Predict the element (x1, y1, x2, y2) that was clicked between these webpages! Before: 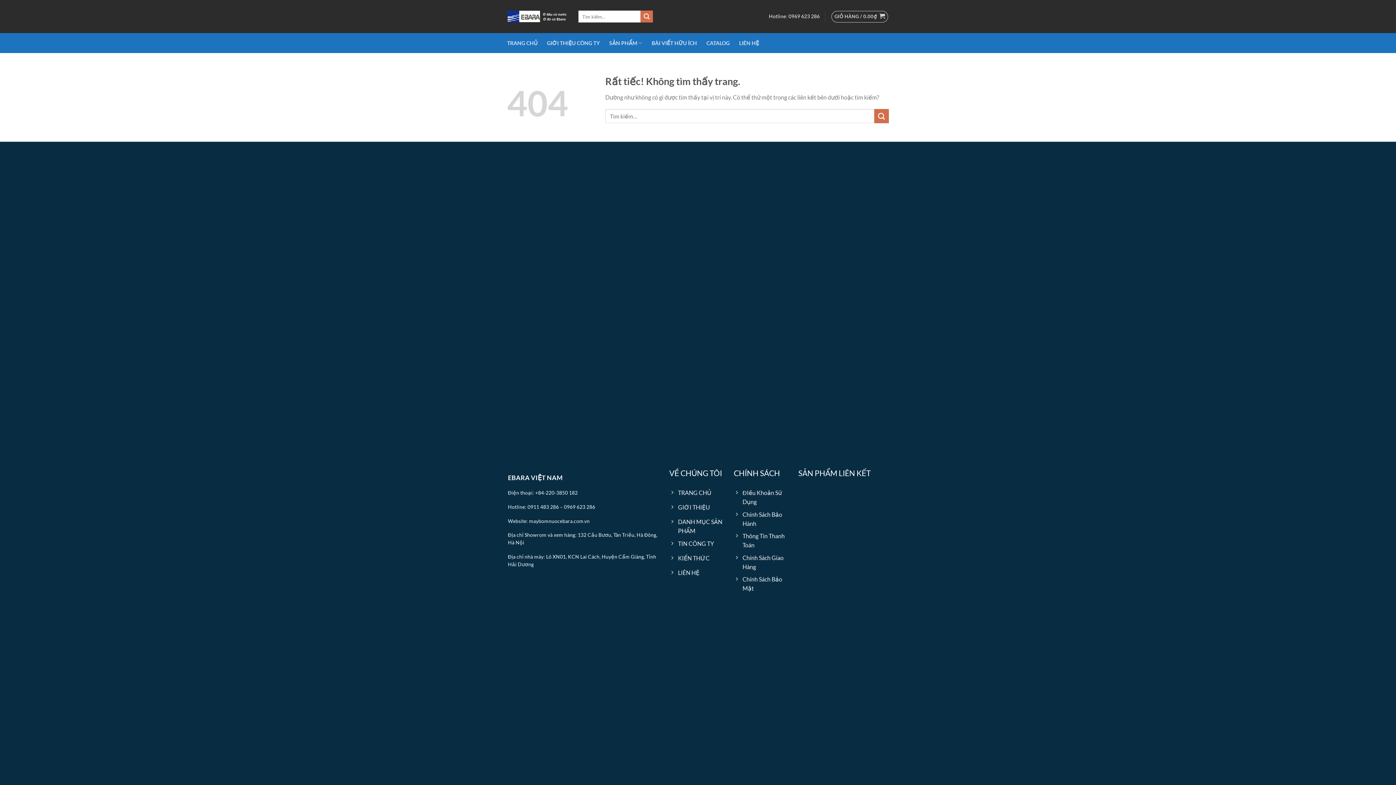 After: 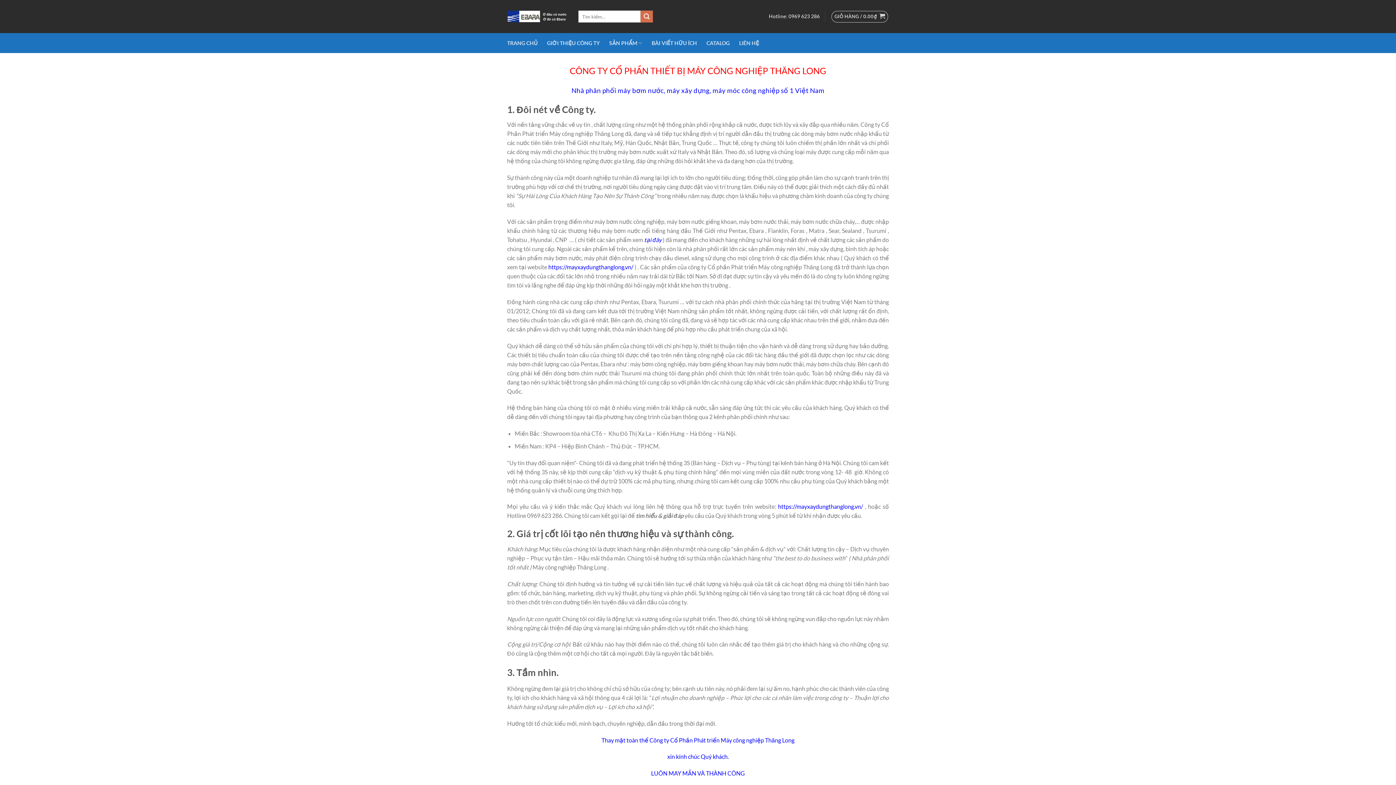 Action: label: GIỚI THIỆU bbox: (669, 501, 726, 515)